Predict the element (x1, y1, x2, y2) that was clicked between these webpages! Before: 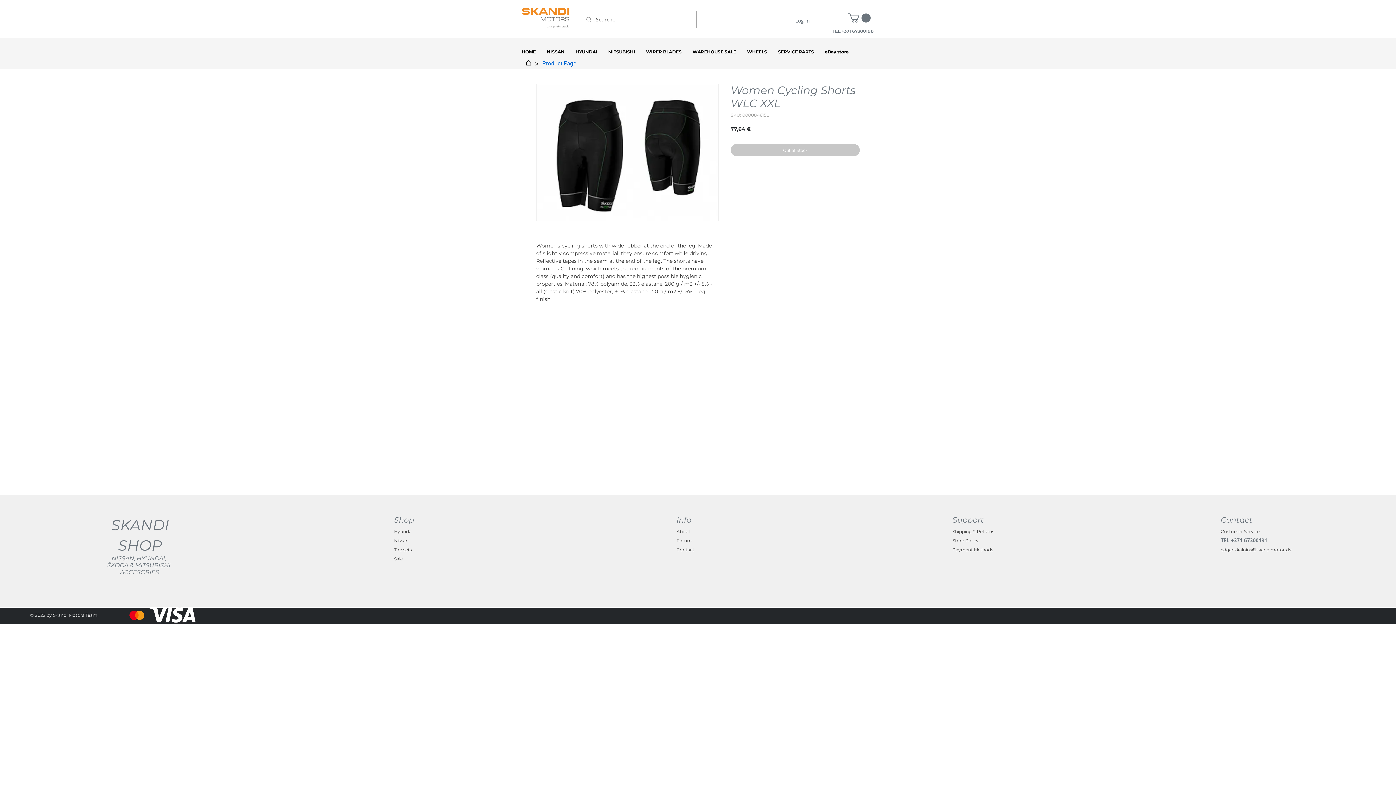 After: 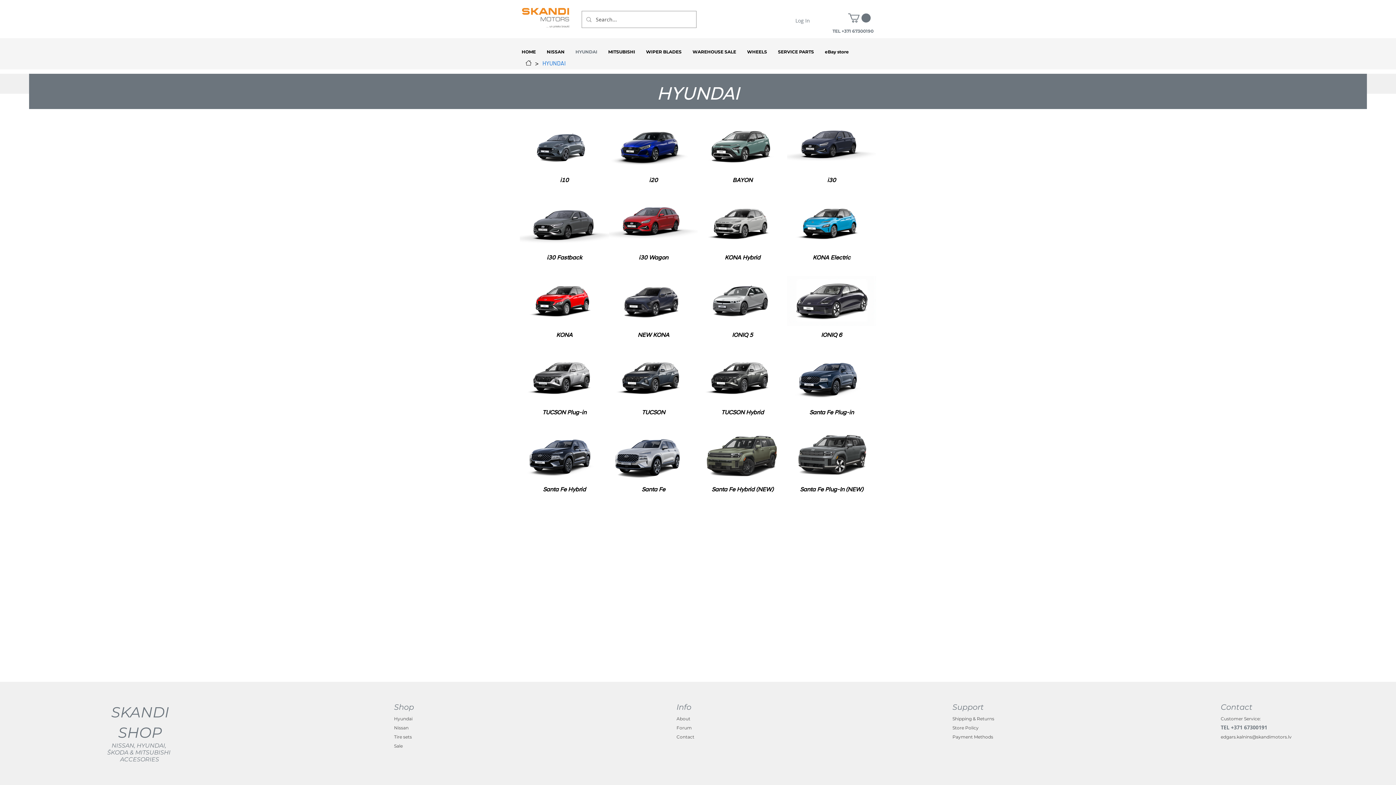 Action: bbox: (394, 538, 408, 543) label: Nissan